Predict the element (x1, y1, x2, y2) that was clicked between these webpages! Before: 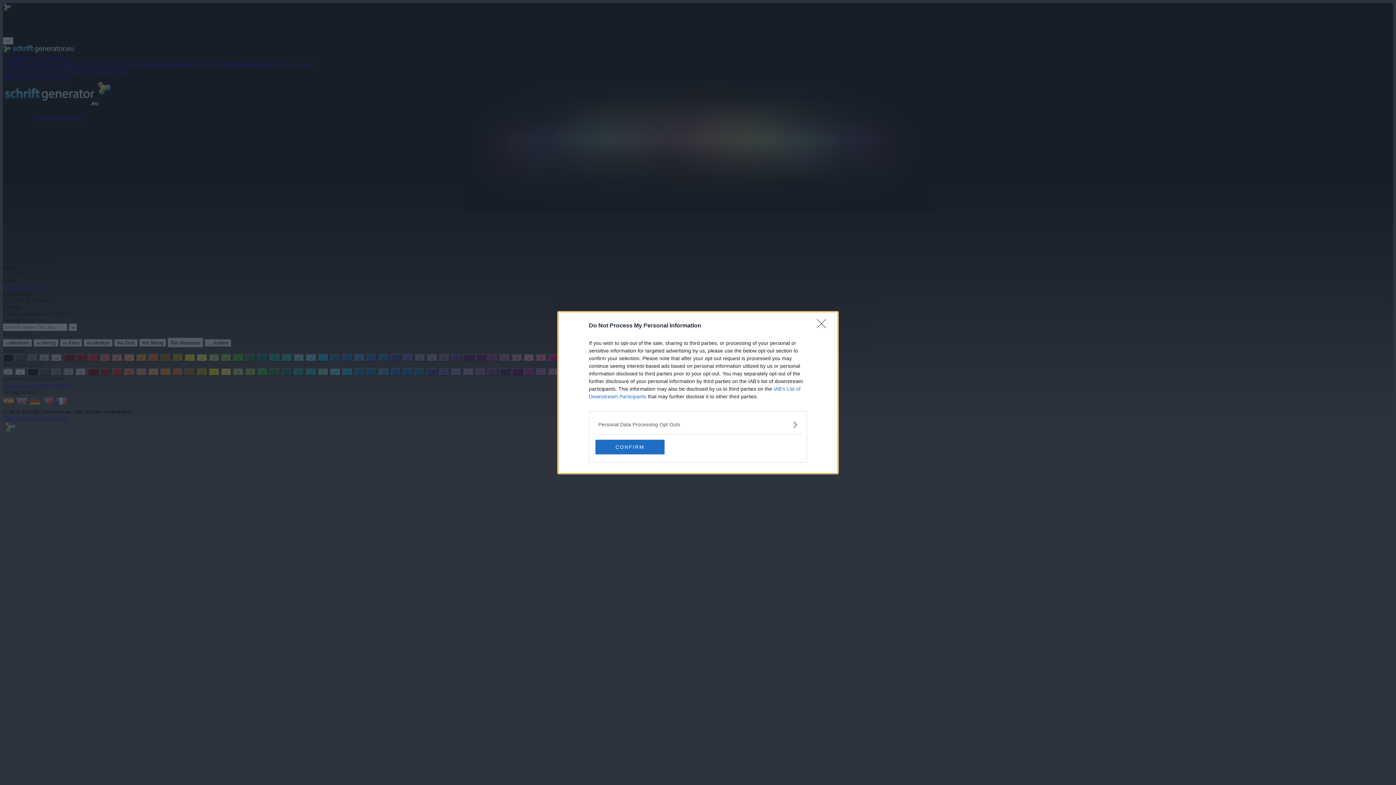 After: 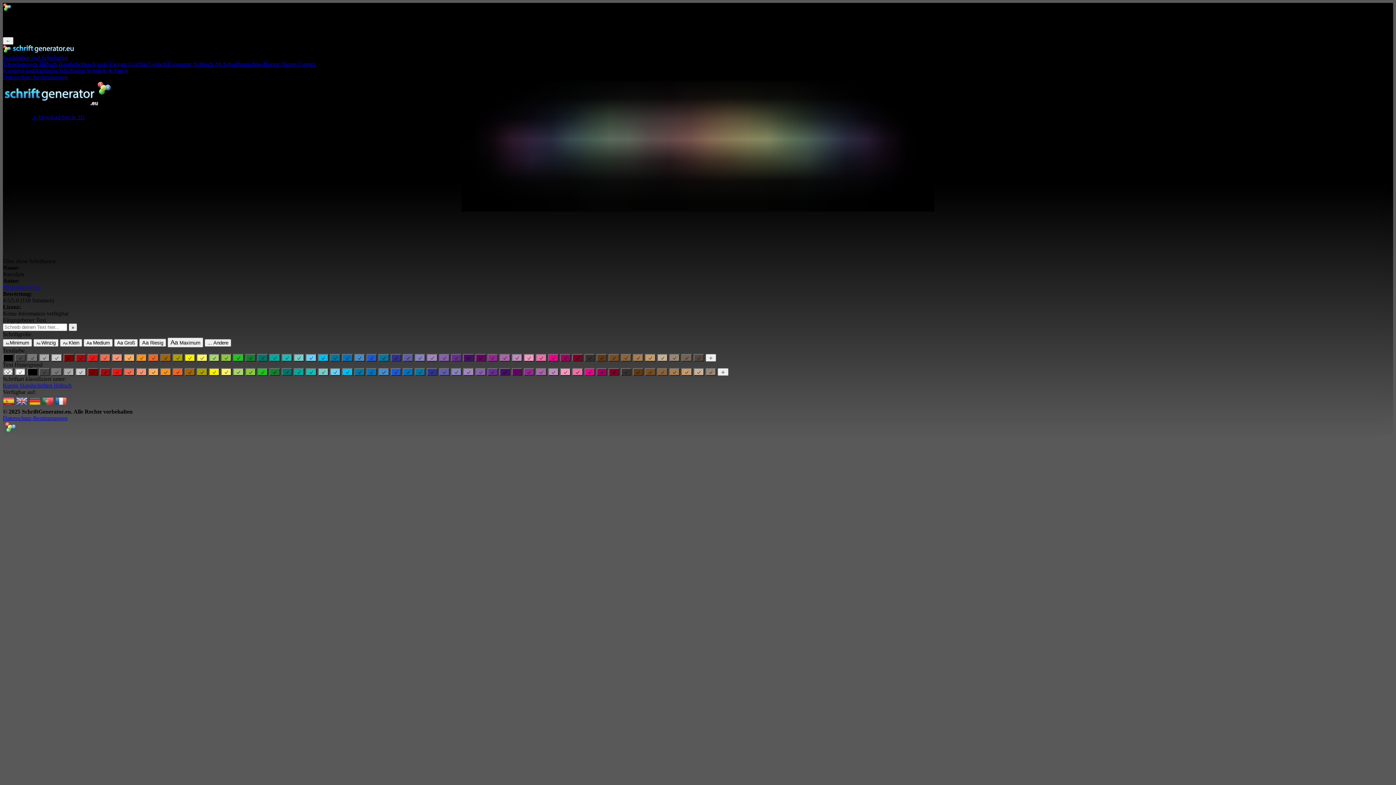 Action: bbox: (595, 439, 664, 454) label: CONFIRM